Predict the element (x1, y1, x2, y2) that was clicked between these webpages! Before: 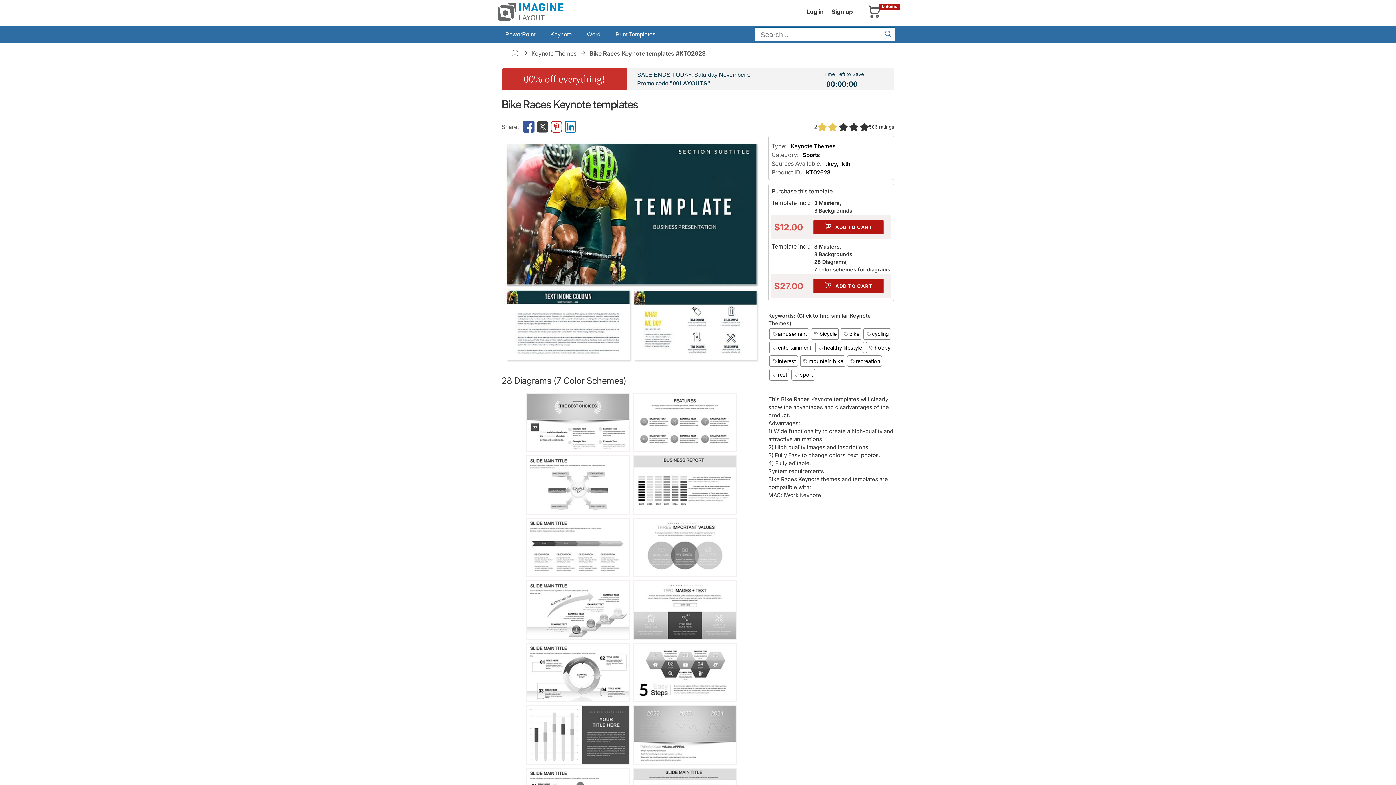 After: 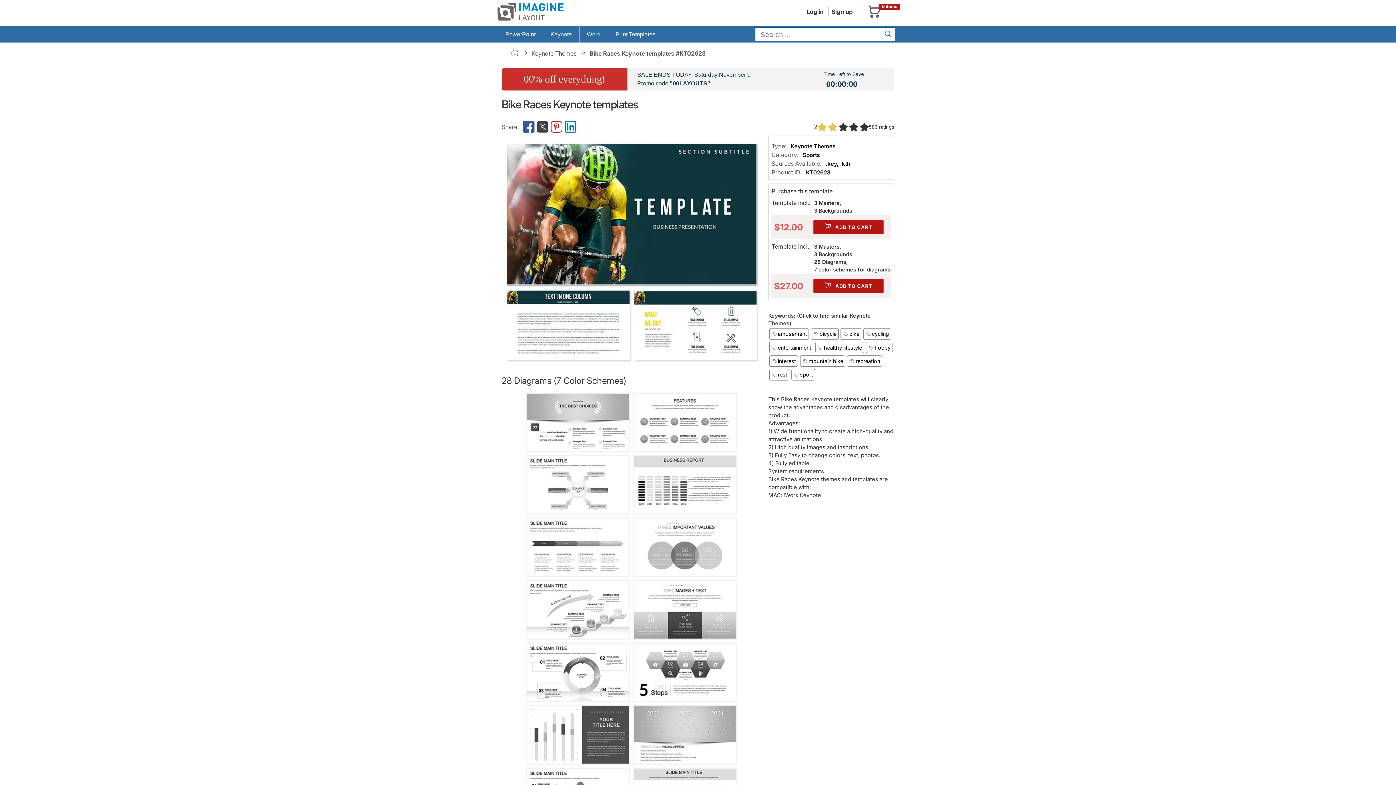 Action: bbox: (549, 121, 563, 132)